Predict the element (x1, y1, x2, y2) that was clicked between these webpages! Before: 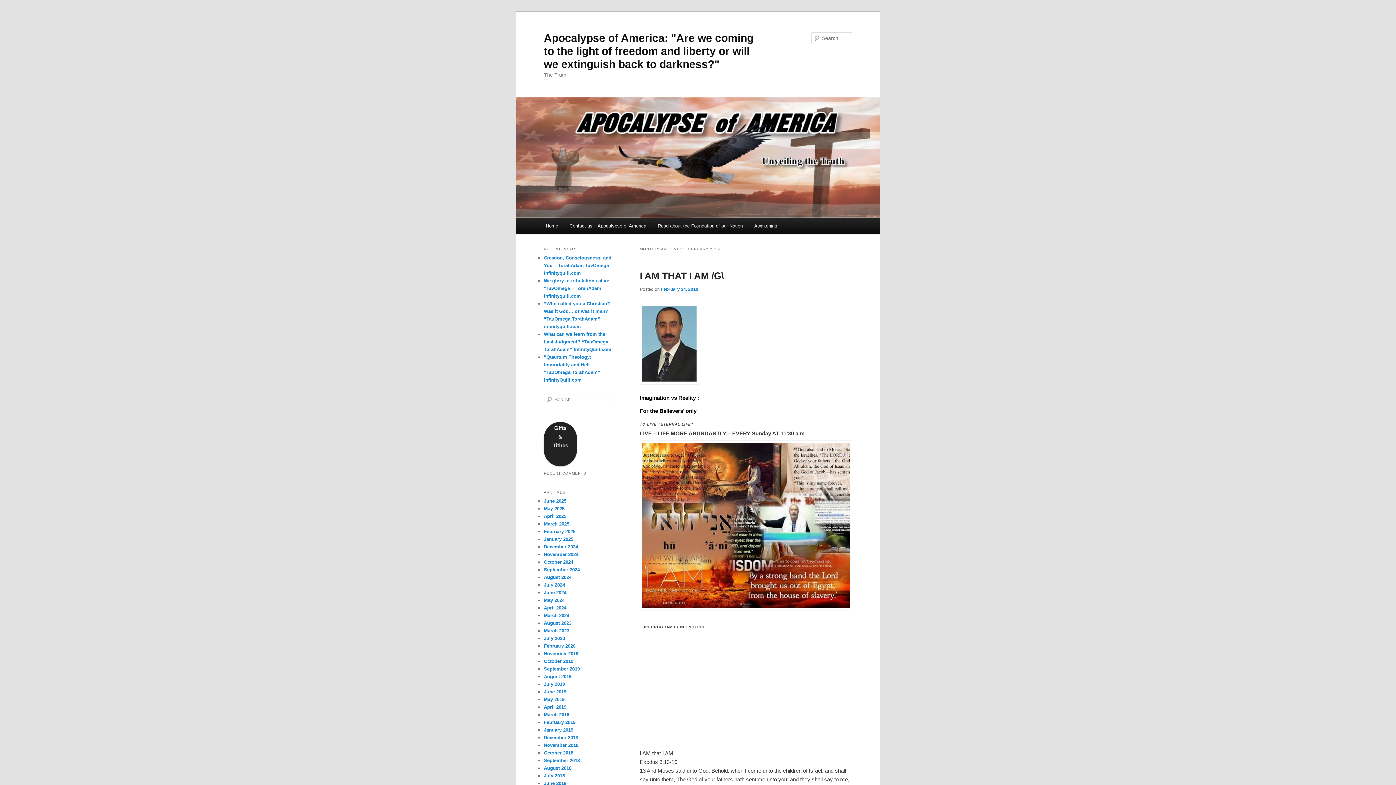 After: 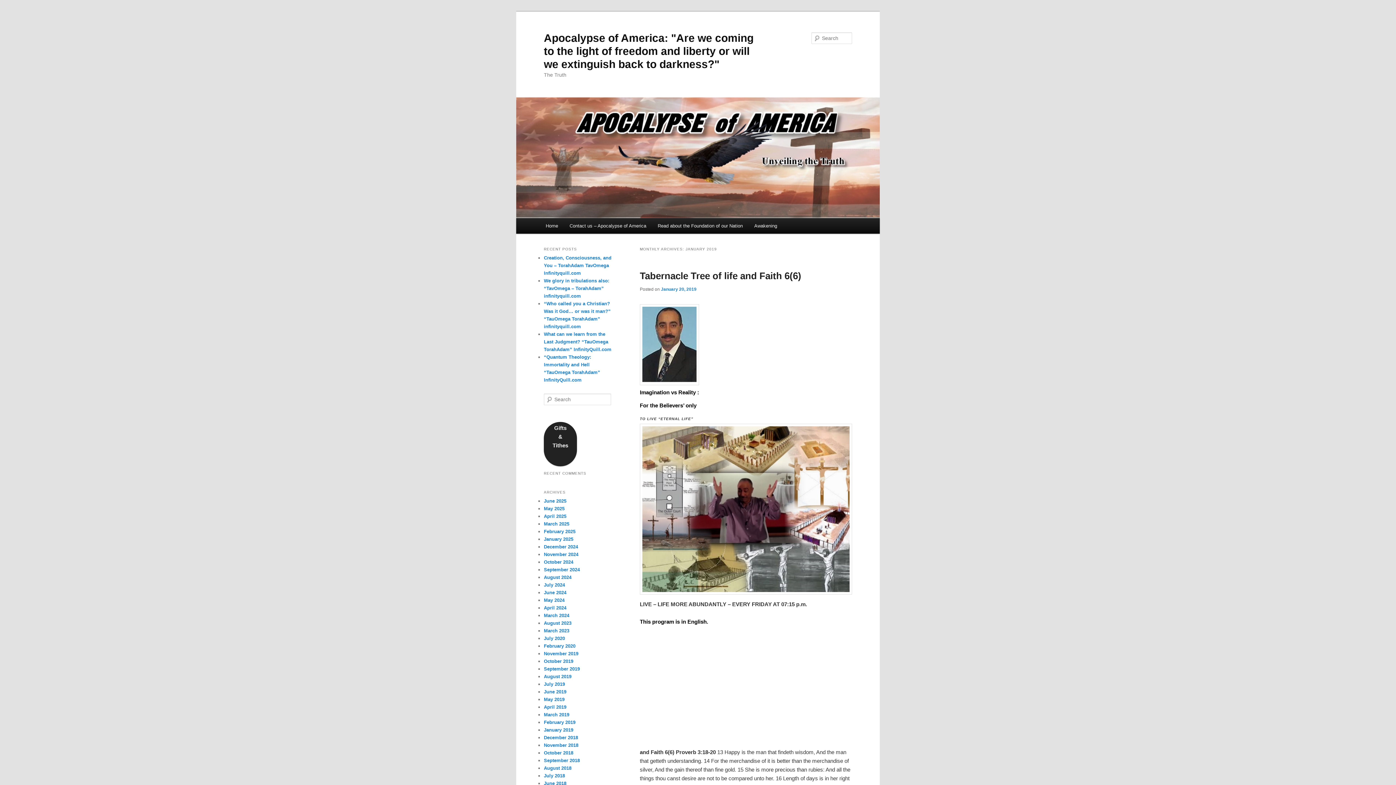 Action: label: January 2019 bbox: (544, 727, 573, 733)